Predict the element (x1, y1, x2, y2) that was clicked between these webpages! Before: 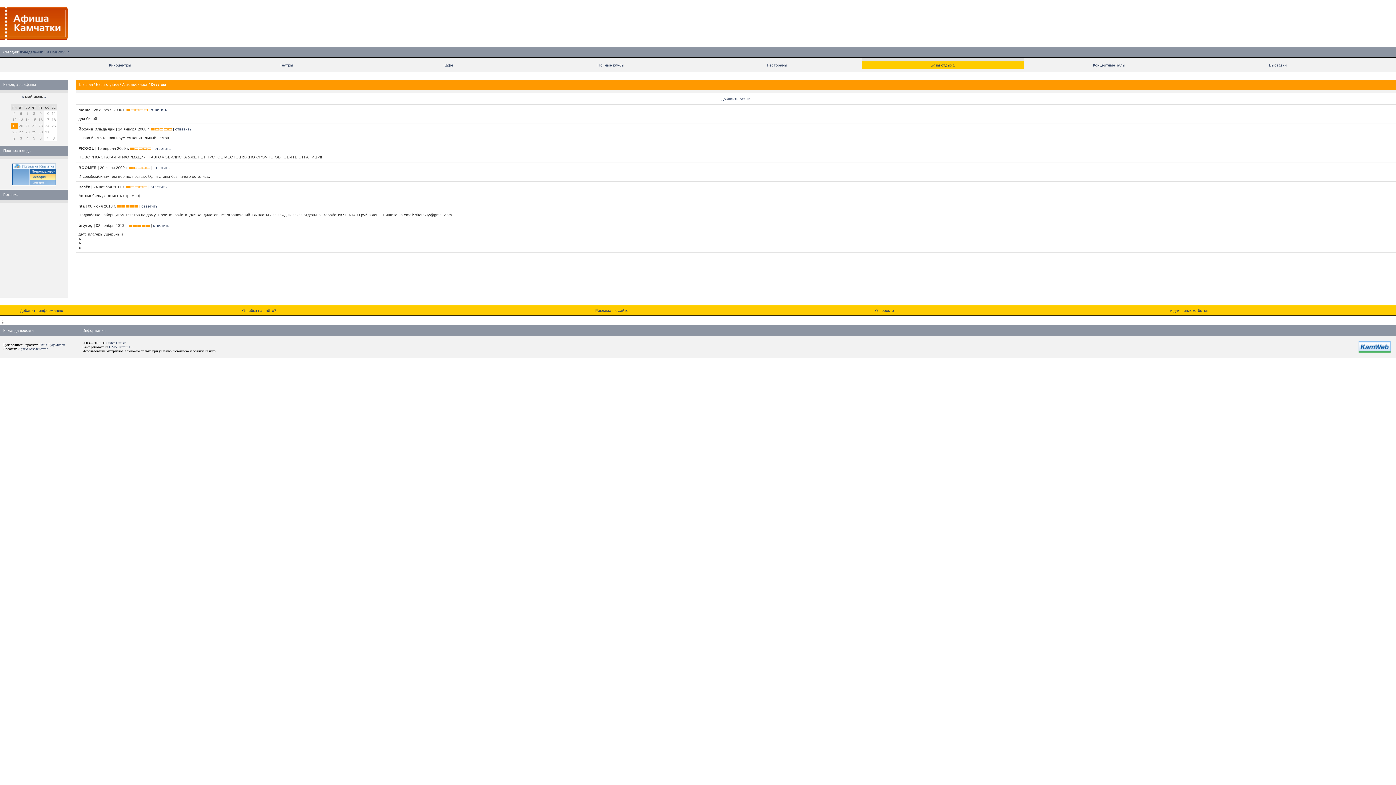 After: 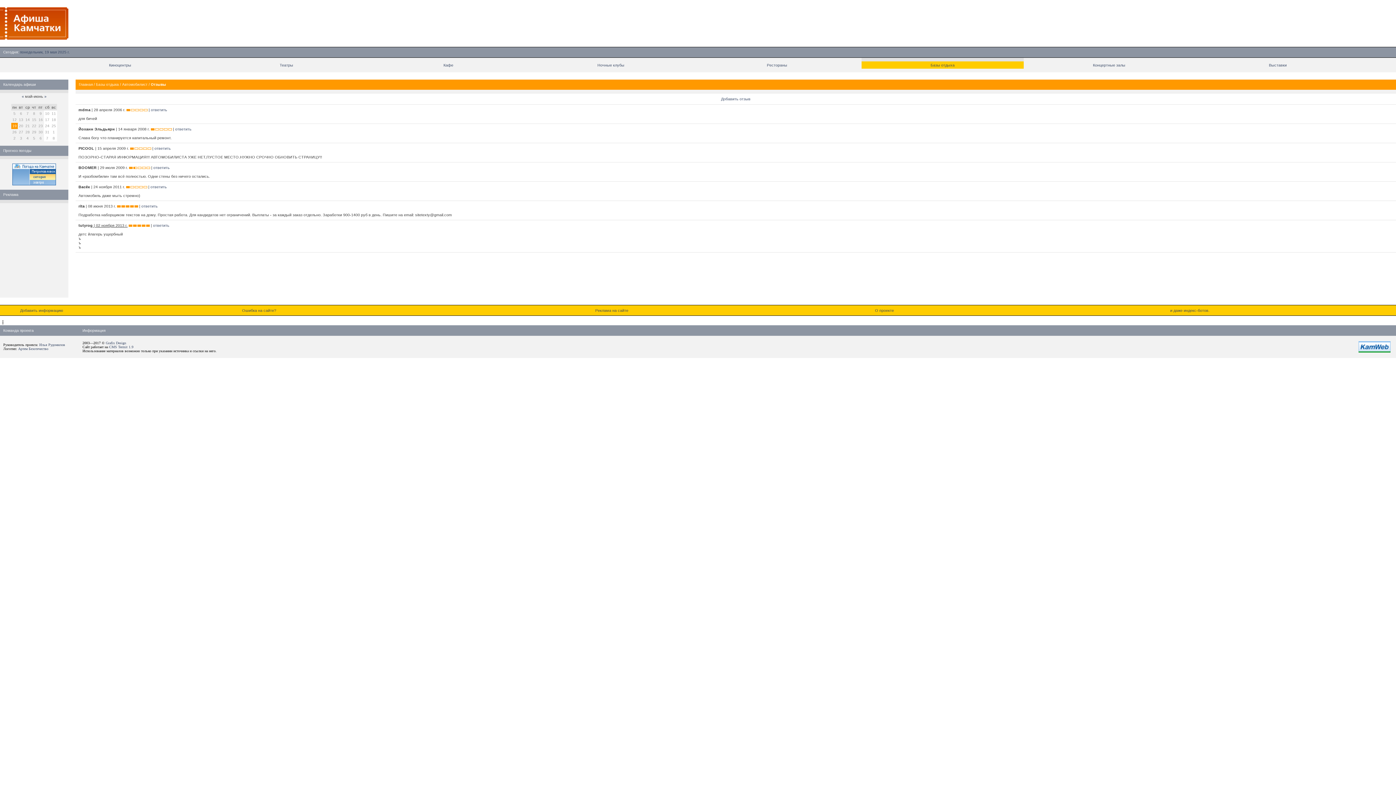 Action: bbox: (92, 223, 127, 227) label:  | 02 ноября 2013 г.